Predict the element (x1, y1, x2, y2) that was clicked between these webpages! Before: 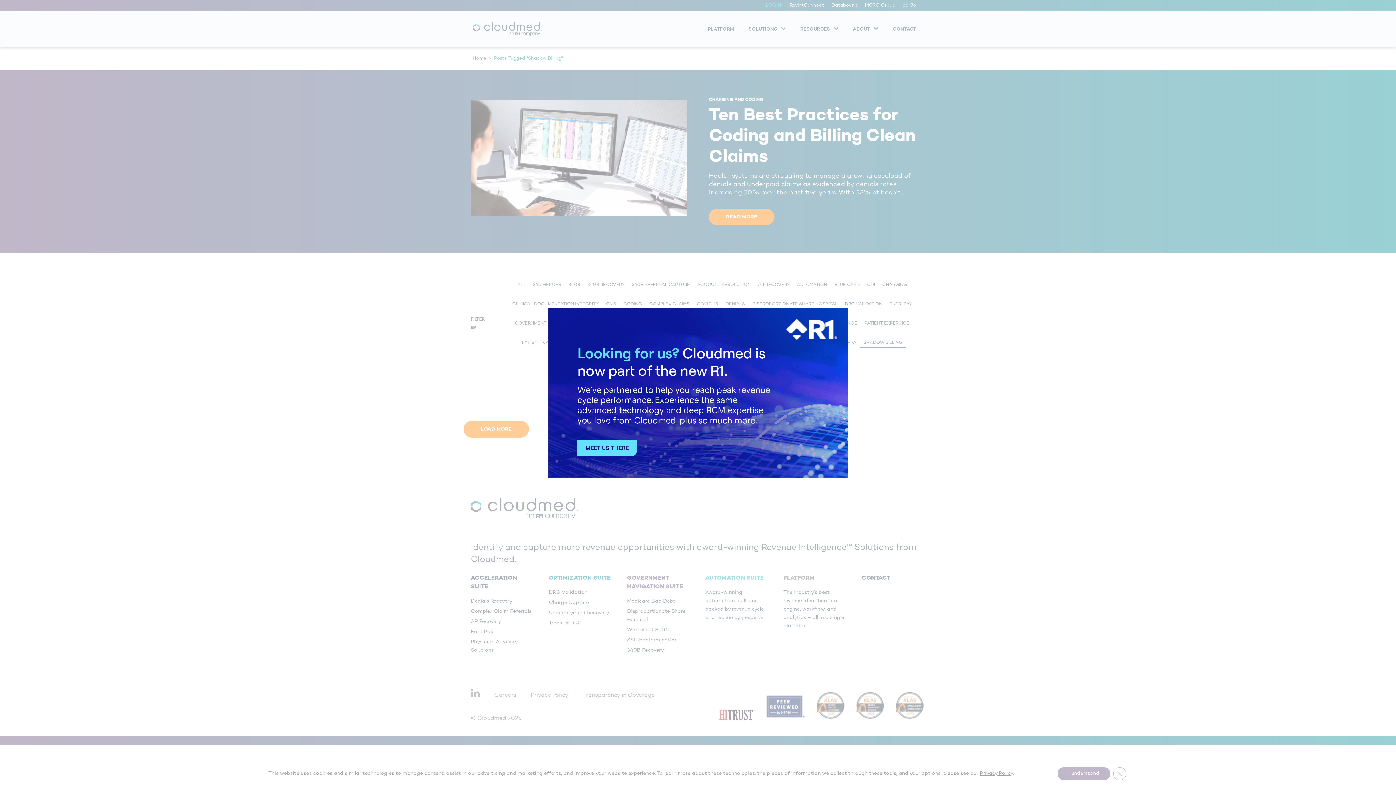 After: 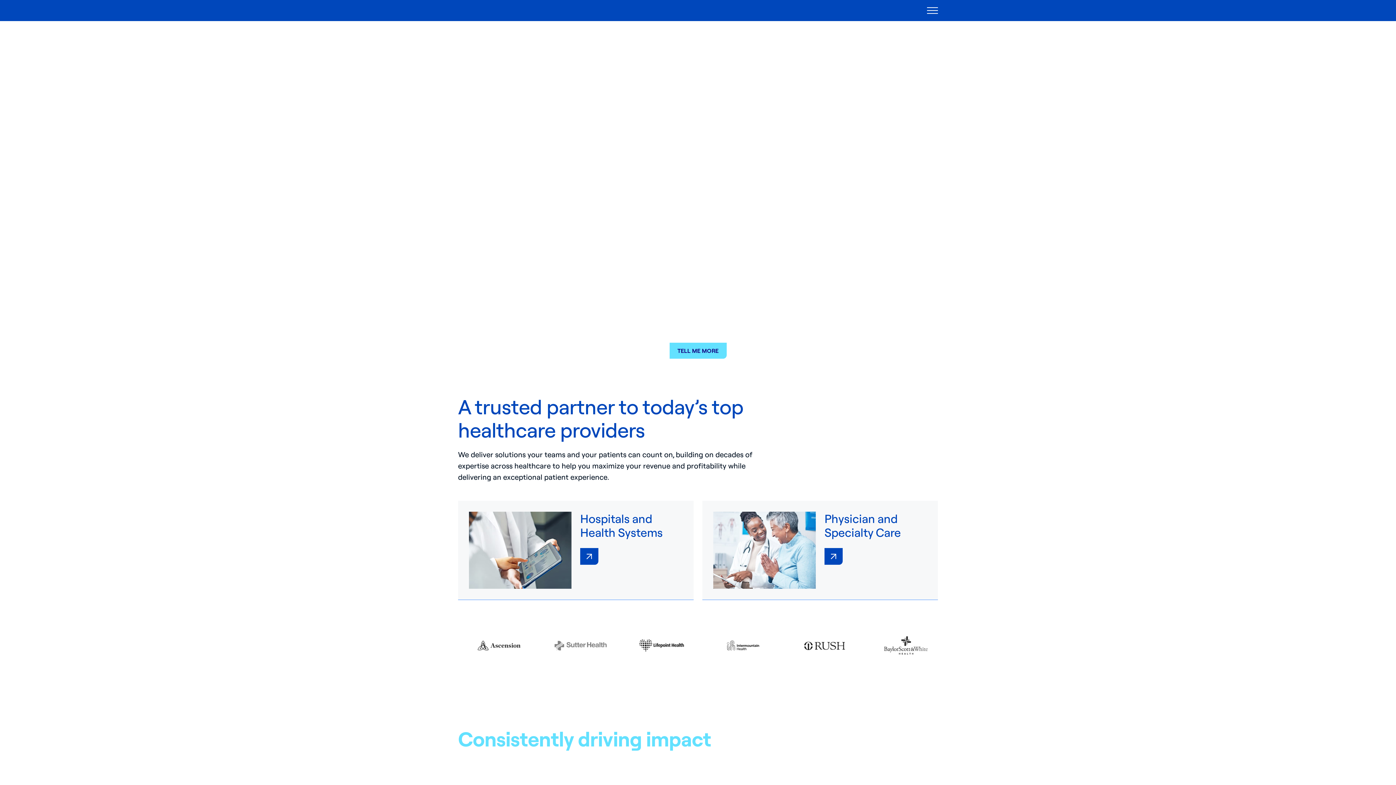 Action: bbox: (577, 439, 636, 455) label: MEET US THERE